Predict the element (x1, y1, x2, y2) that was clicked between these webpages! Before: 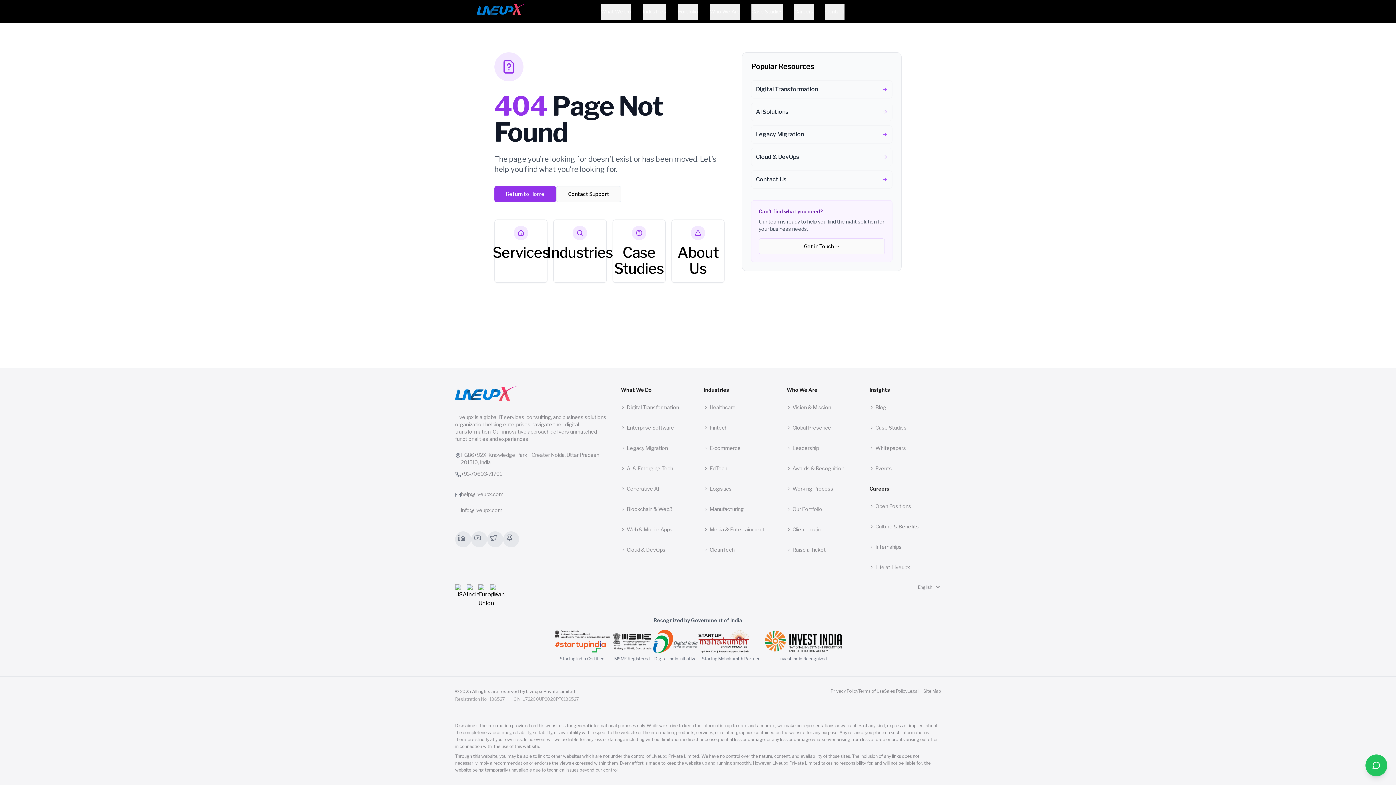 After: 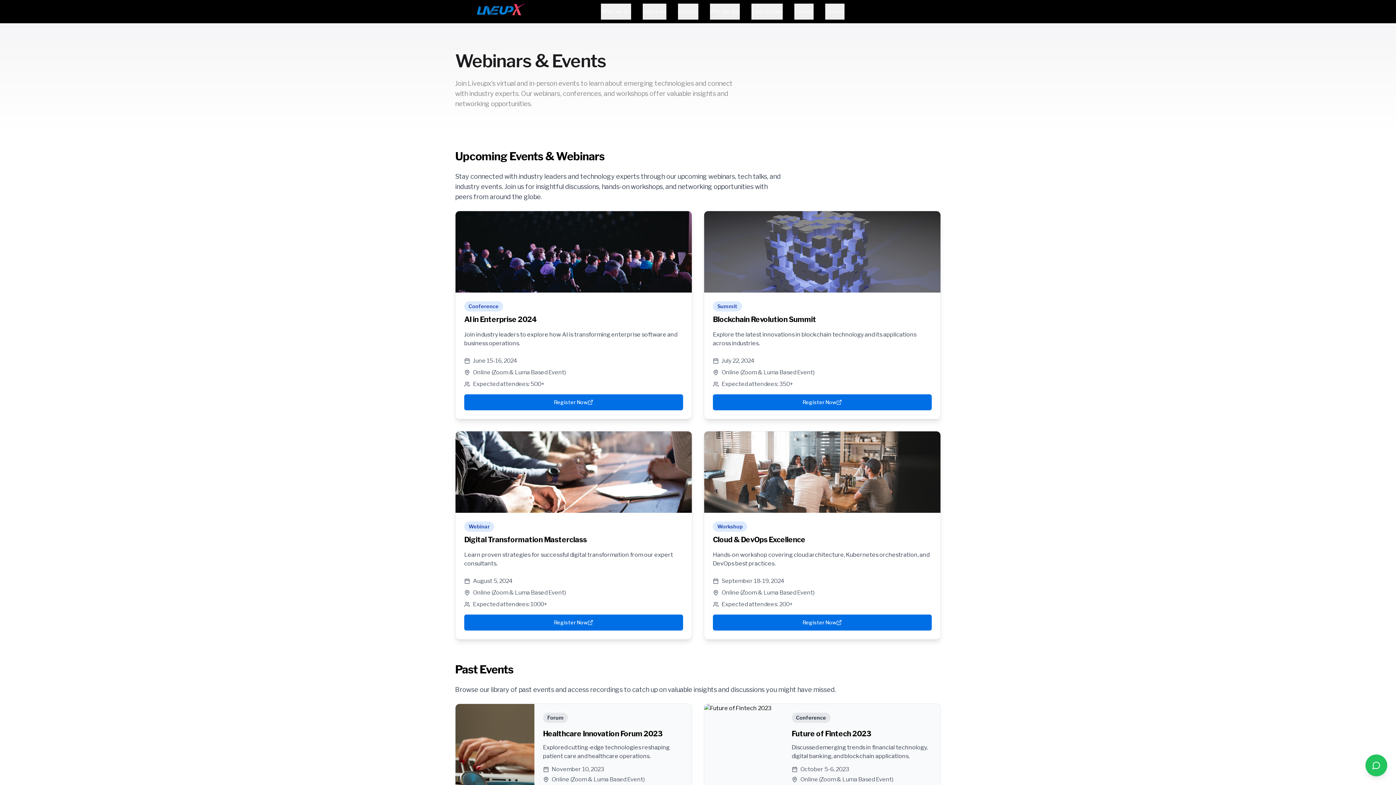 Action: bbox: (869, 460, 941, 476) label: Events